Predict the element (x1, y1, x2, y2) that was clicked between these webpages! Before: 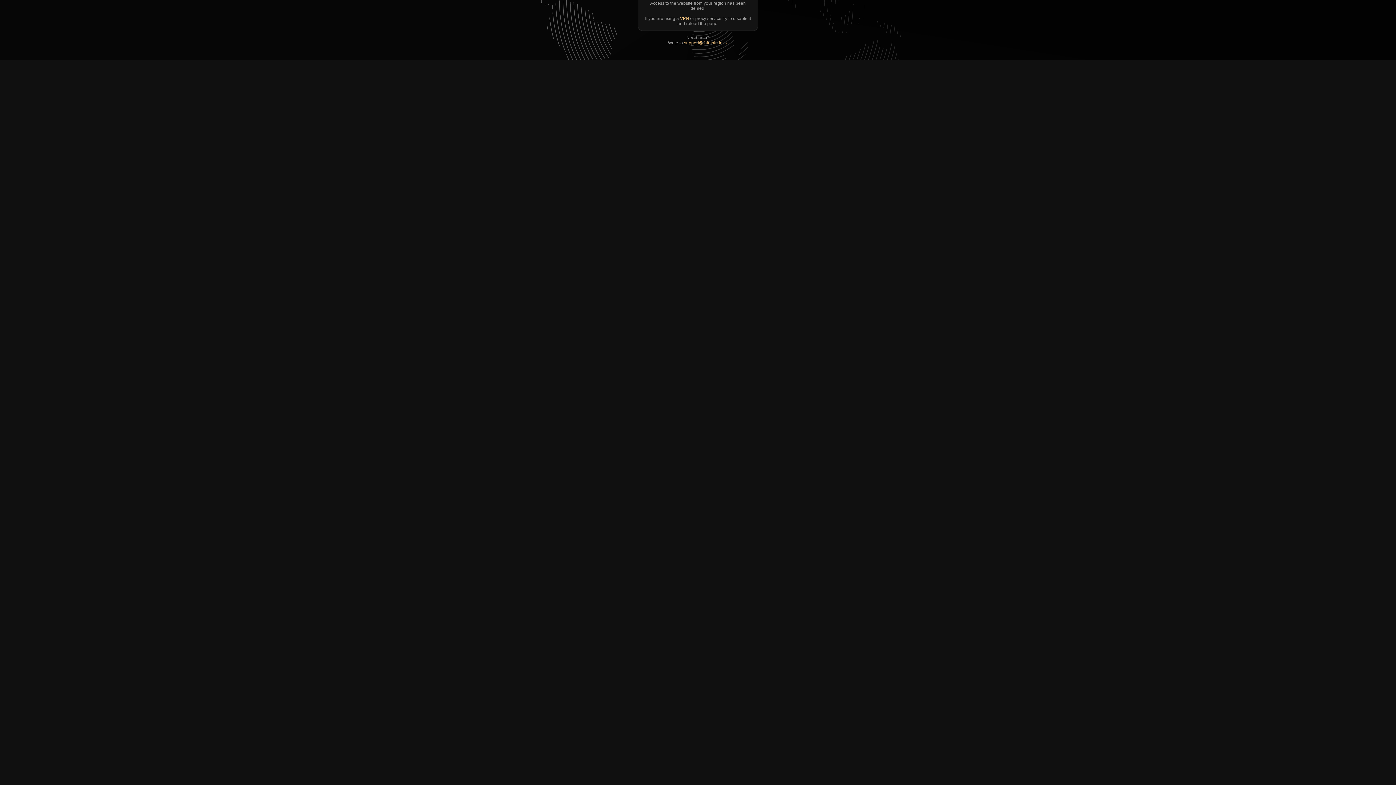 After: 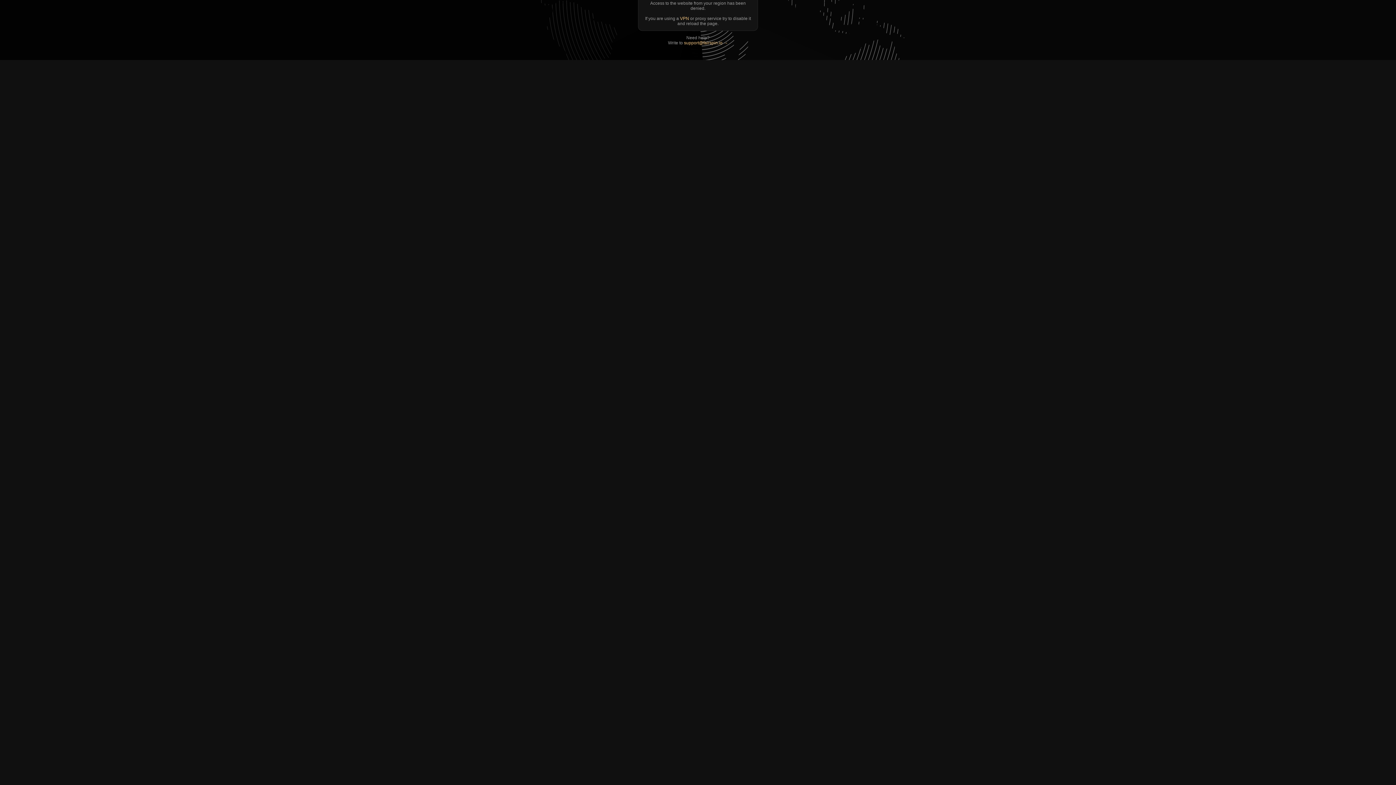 Action: label: support@fairspin.io → bbox: (684, 40, 728, 45)